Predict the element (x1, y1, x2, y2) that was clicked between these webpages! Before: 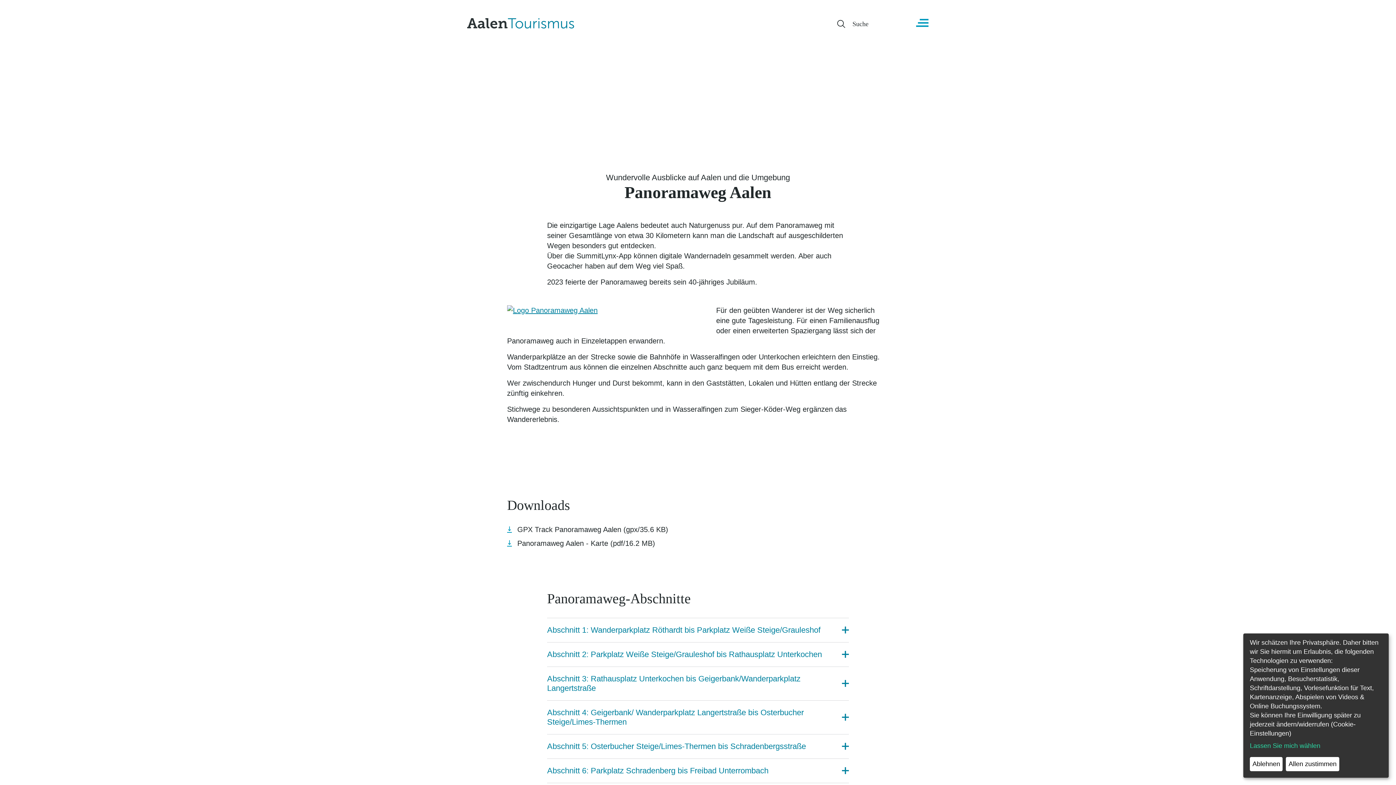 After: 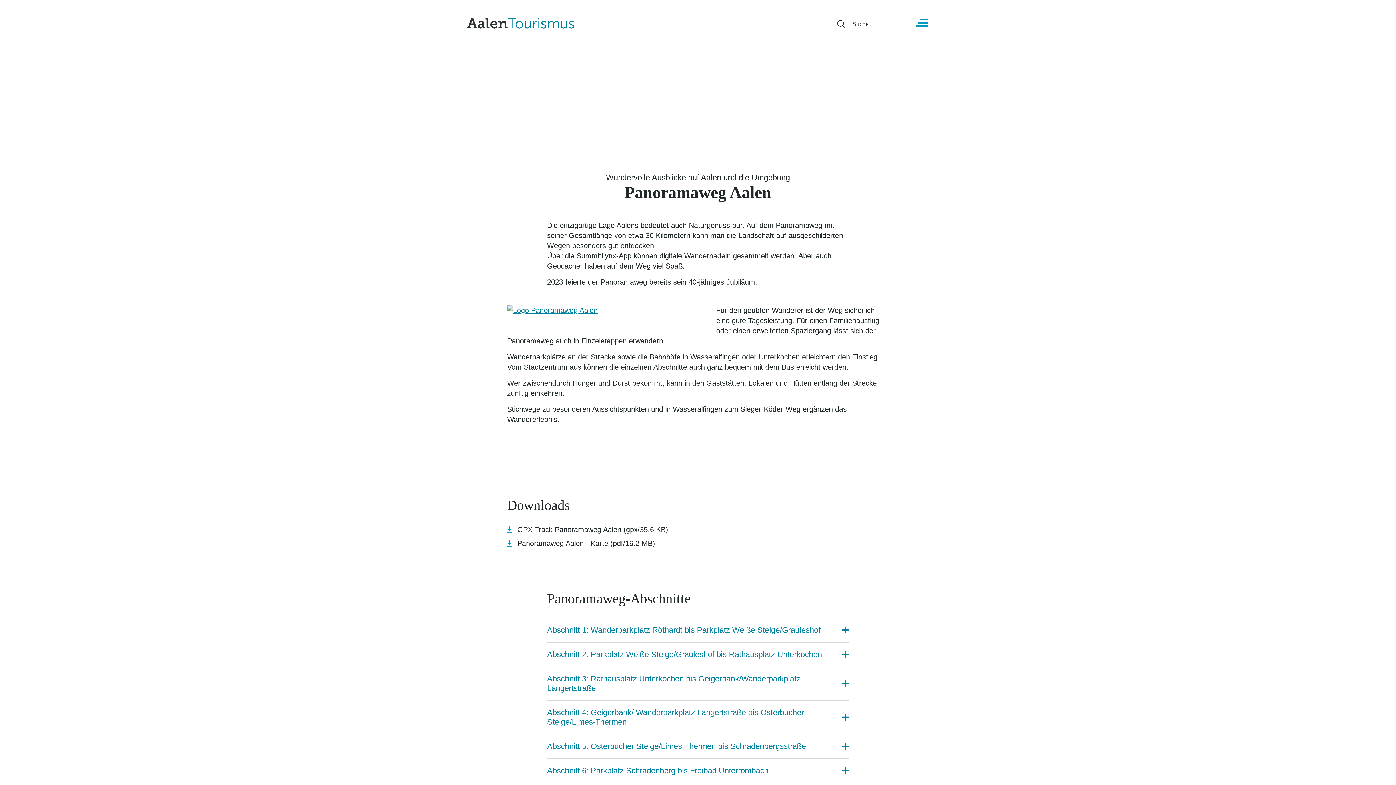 Action: label: Ablehnen bbox: (1250, 757, 1283, 771)